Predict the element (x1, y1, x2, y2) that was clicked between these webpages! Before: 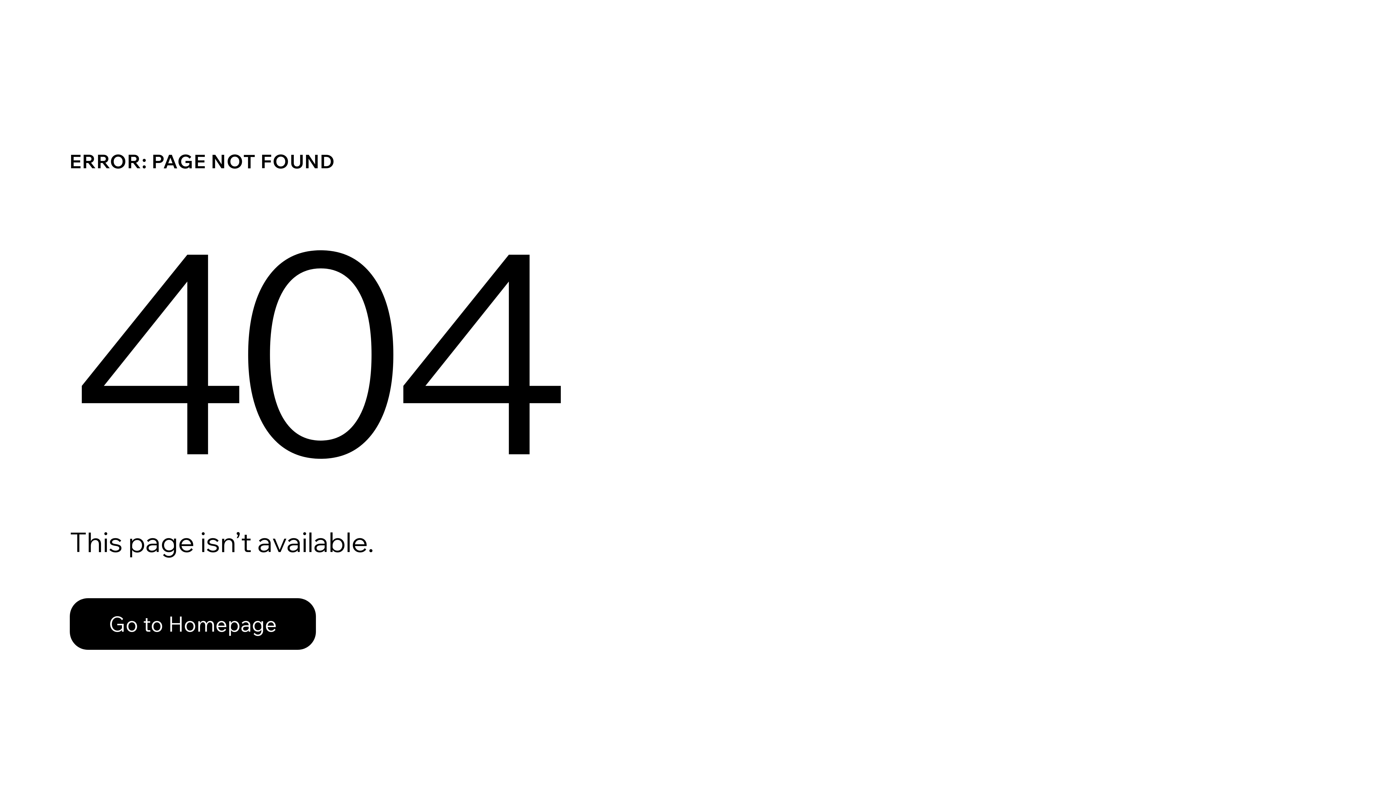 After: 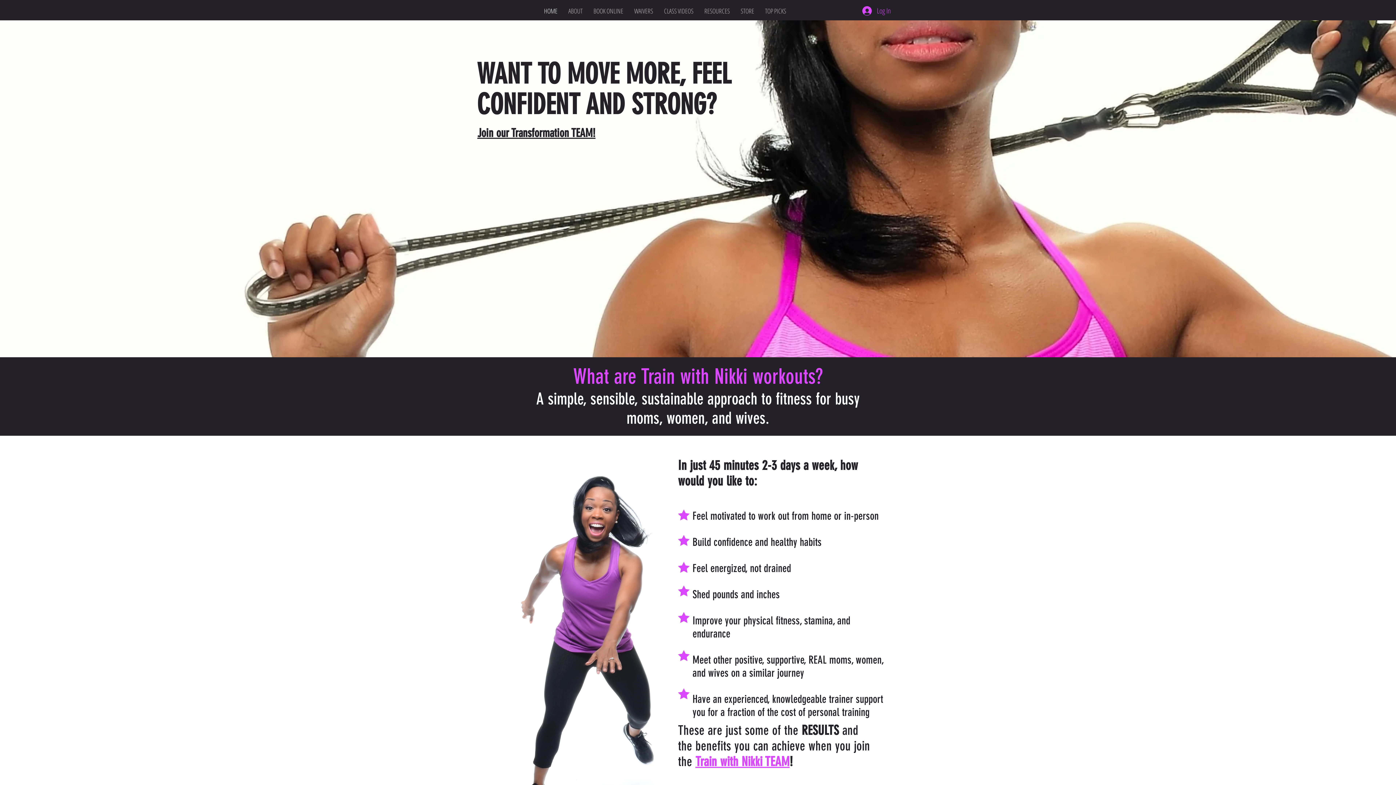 Action: label: Go to Homepage bbox: (69, 598, 316, 650)